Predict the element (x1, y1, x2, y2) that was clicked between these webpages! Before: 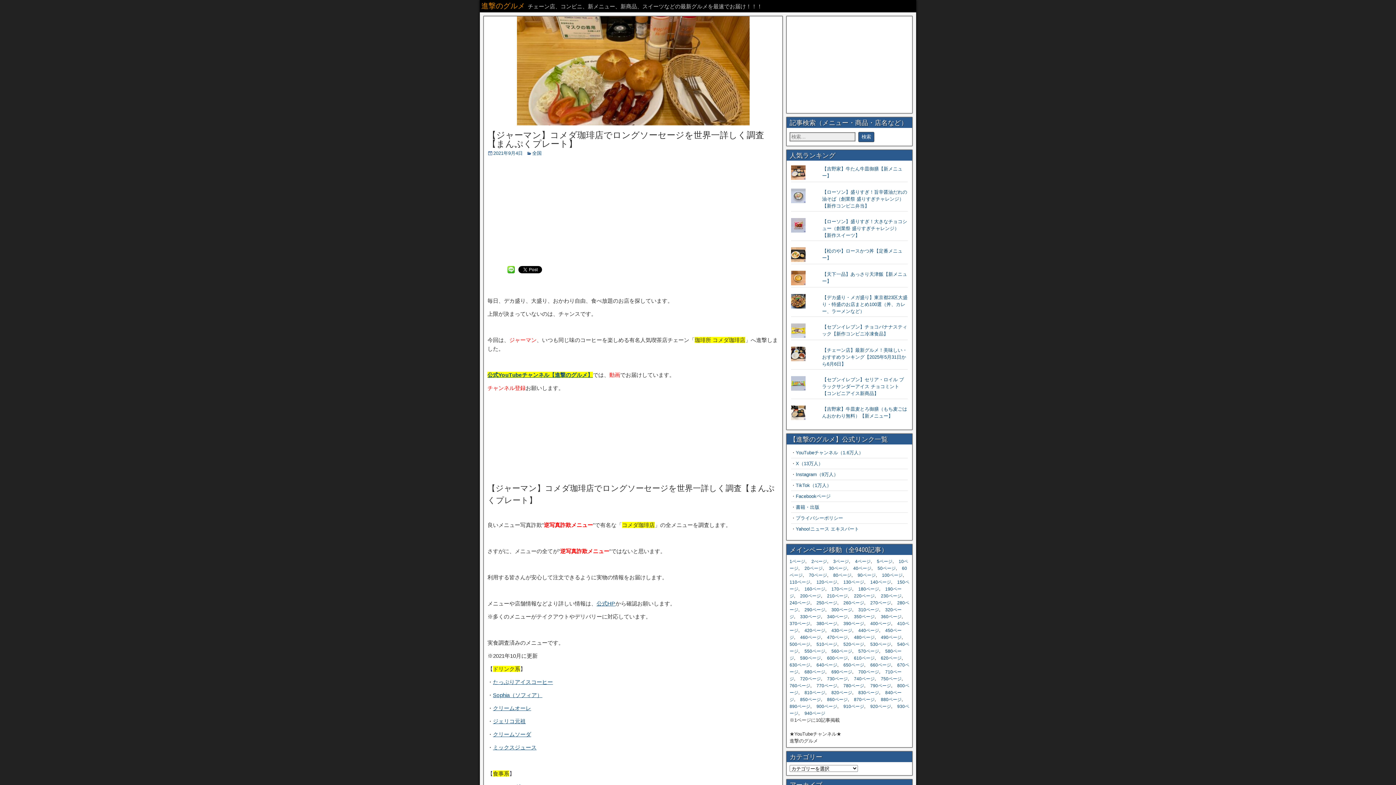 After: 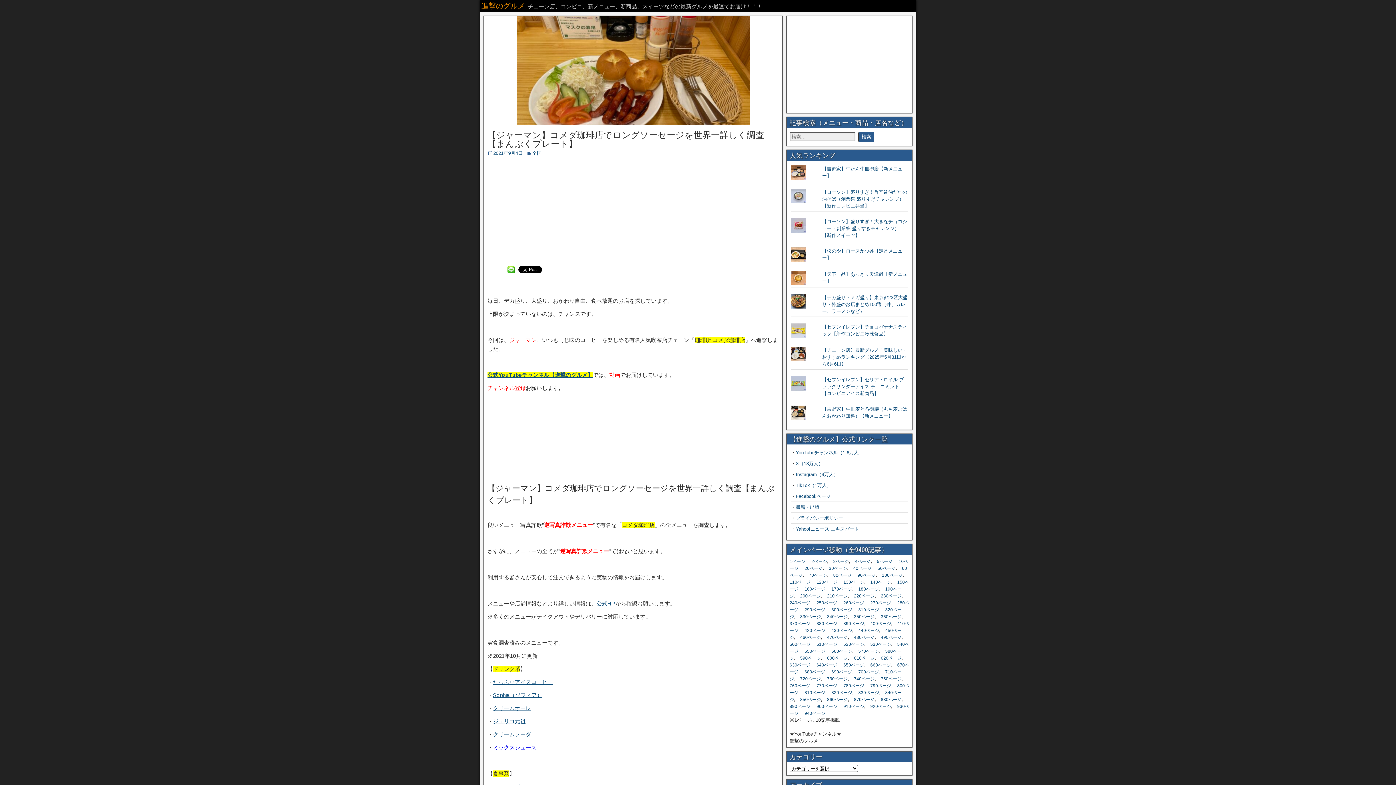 Action: label: ミックスジュース bbox: (493, 744, 536, 750)